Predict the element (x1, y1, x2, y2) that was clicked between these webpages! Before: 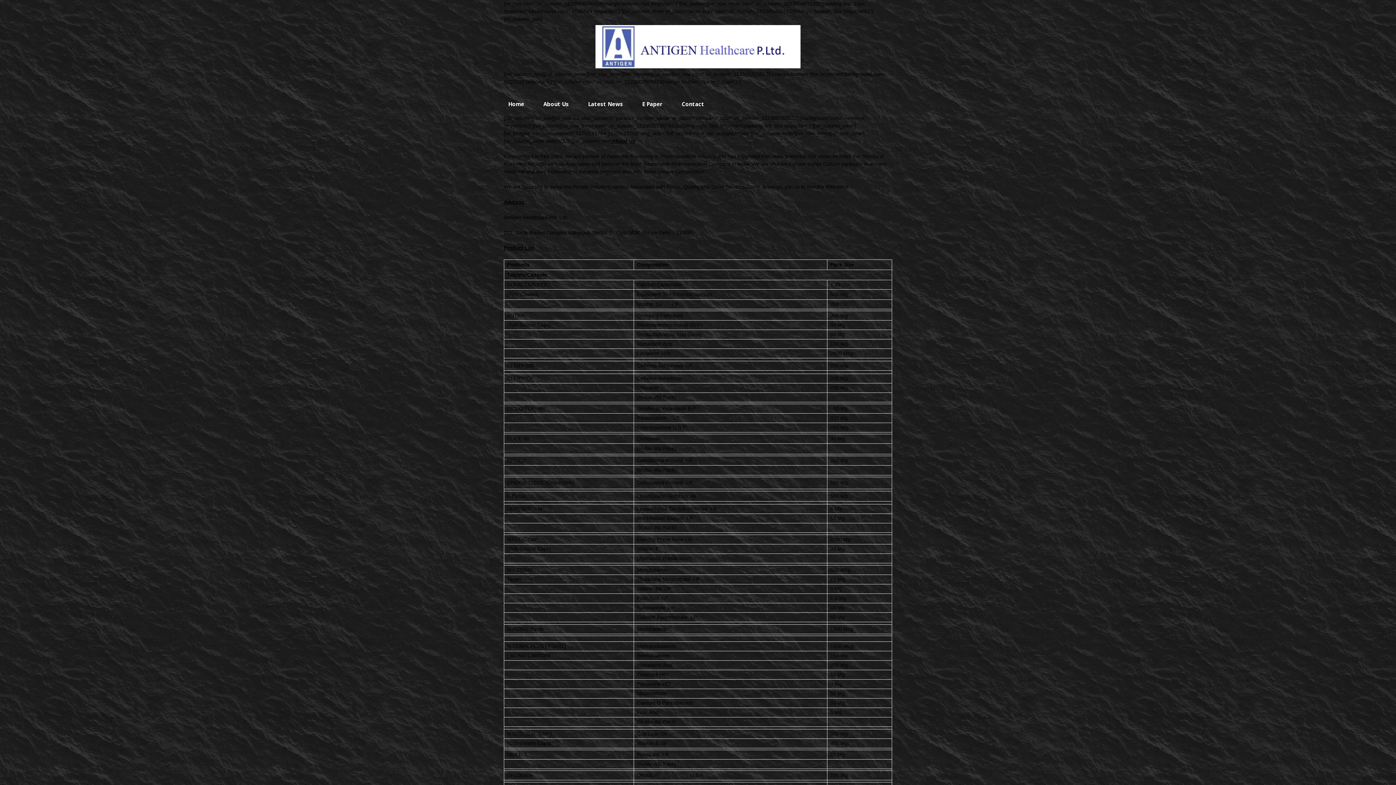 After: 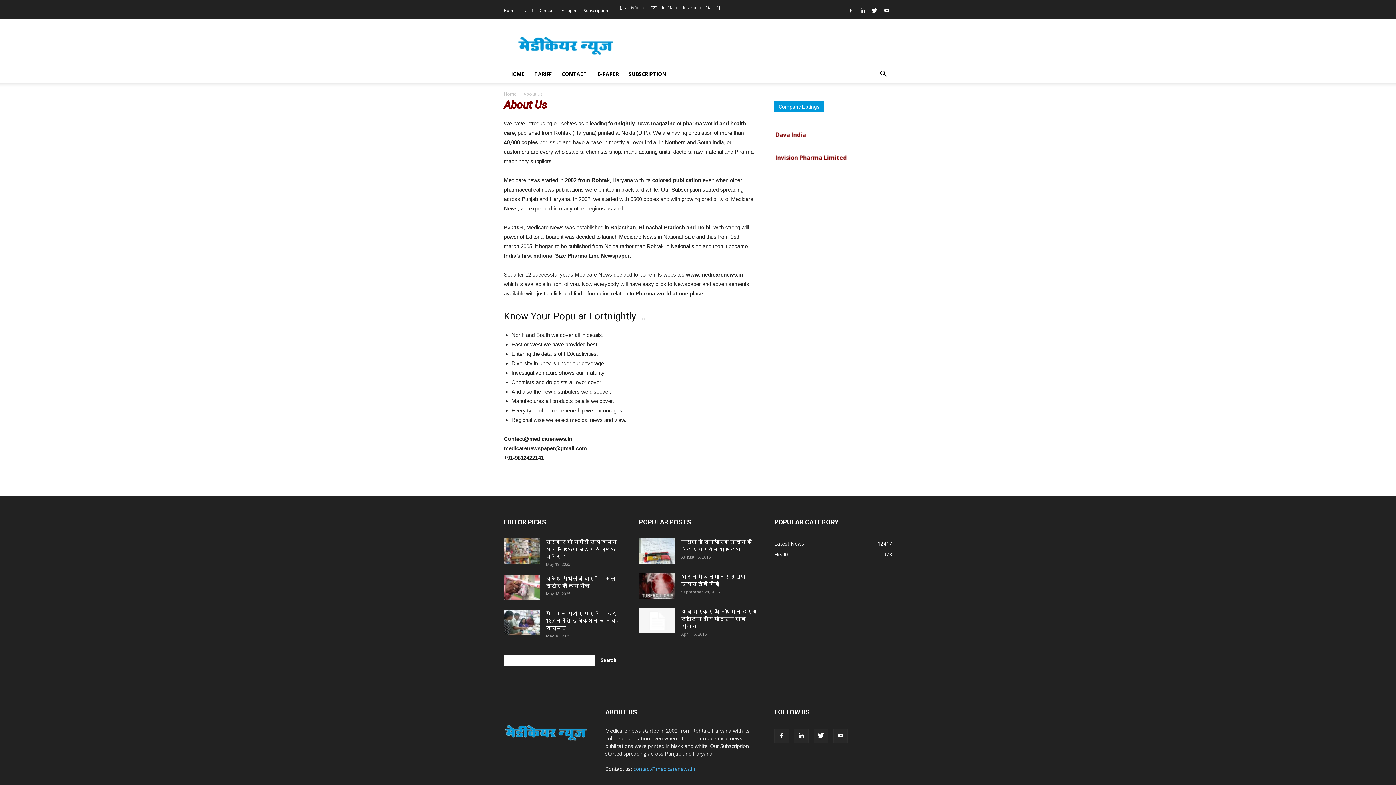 Action: bbox: (543, 100, 569, 107) label: About Us